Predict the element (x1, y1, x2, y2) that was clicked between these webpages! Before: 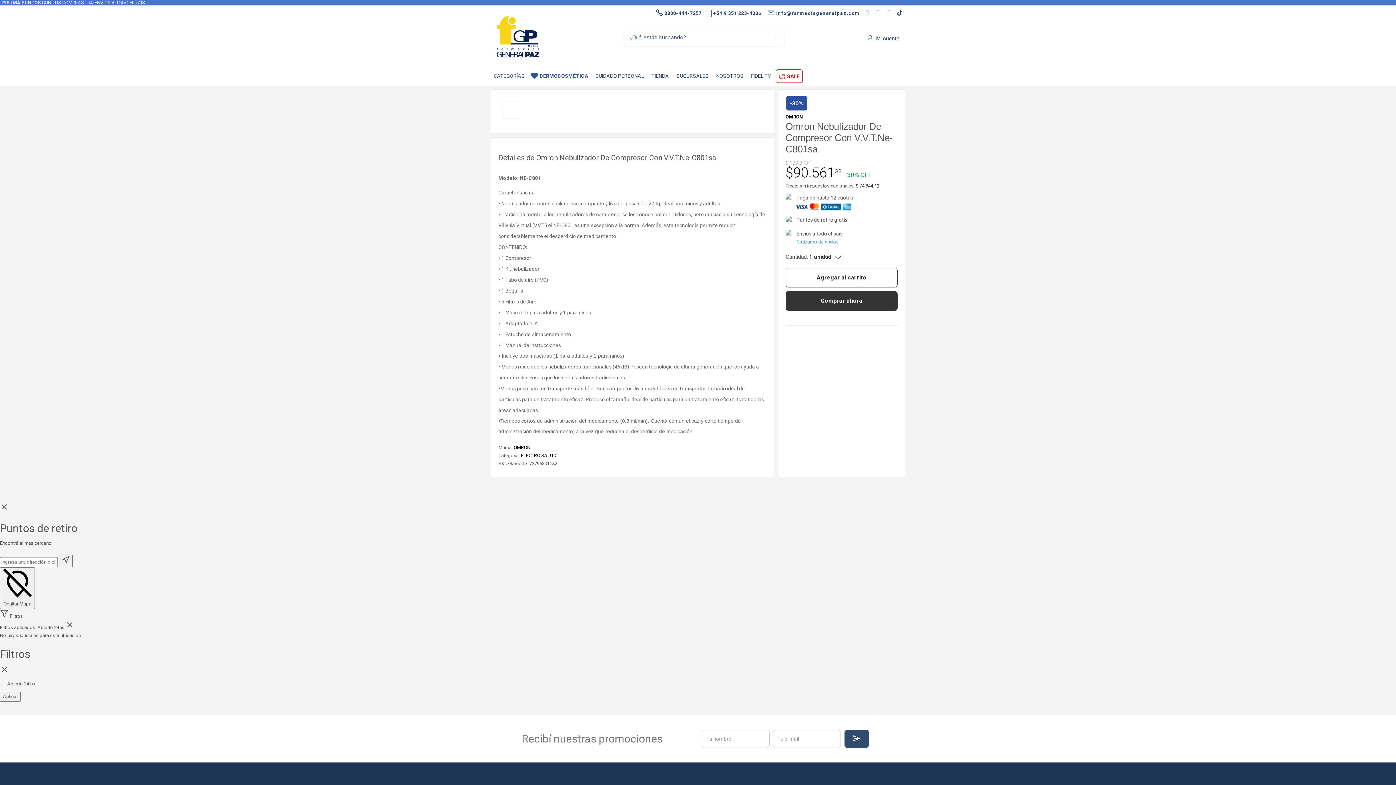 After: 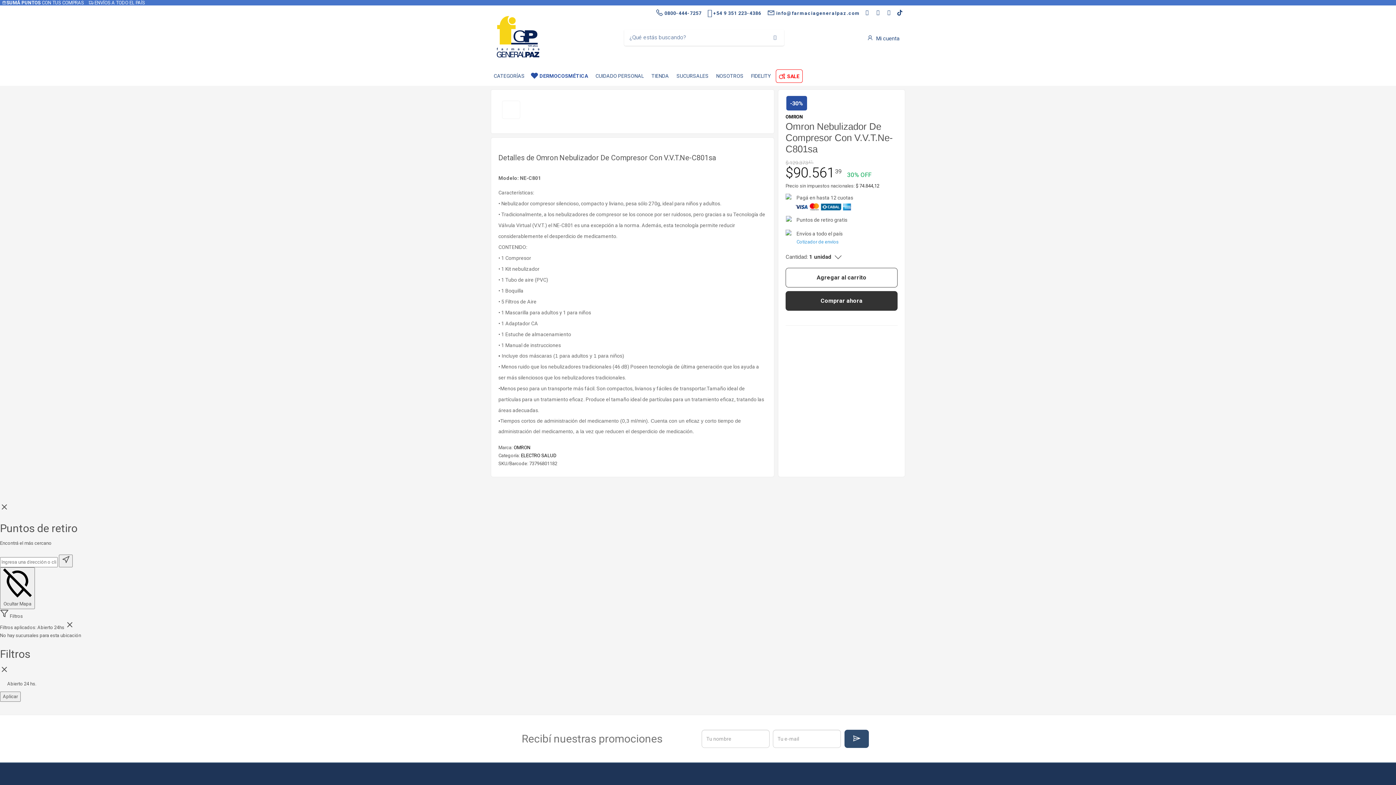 Action: bbox: (706, 10, 762, 16) label:  +54 9 351 223-4386 